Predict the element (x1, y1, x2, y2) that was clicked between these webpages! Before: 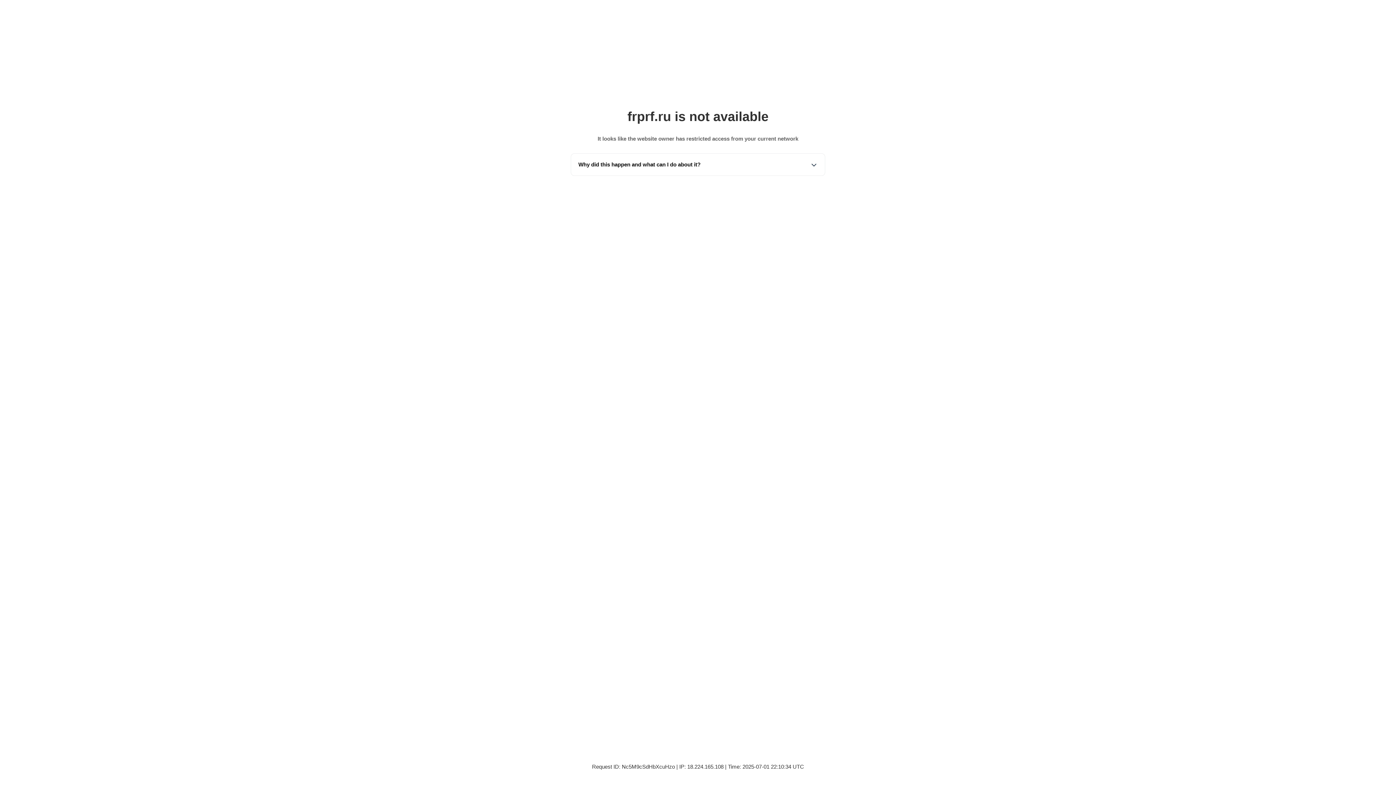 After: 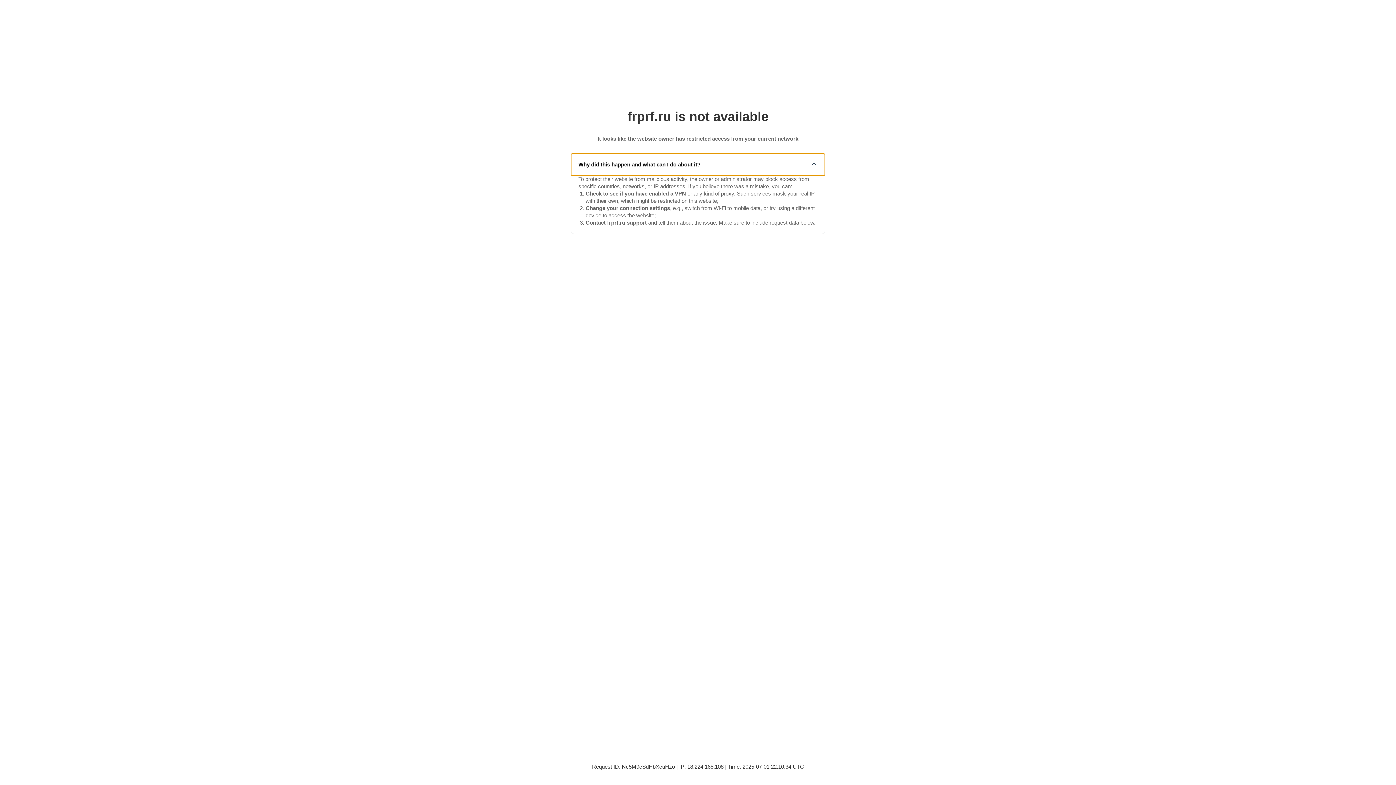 Action: bbox: (571, 153, 825, 175) label: Why did this happen and what can I do about it?